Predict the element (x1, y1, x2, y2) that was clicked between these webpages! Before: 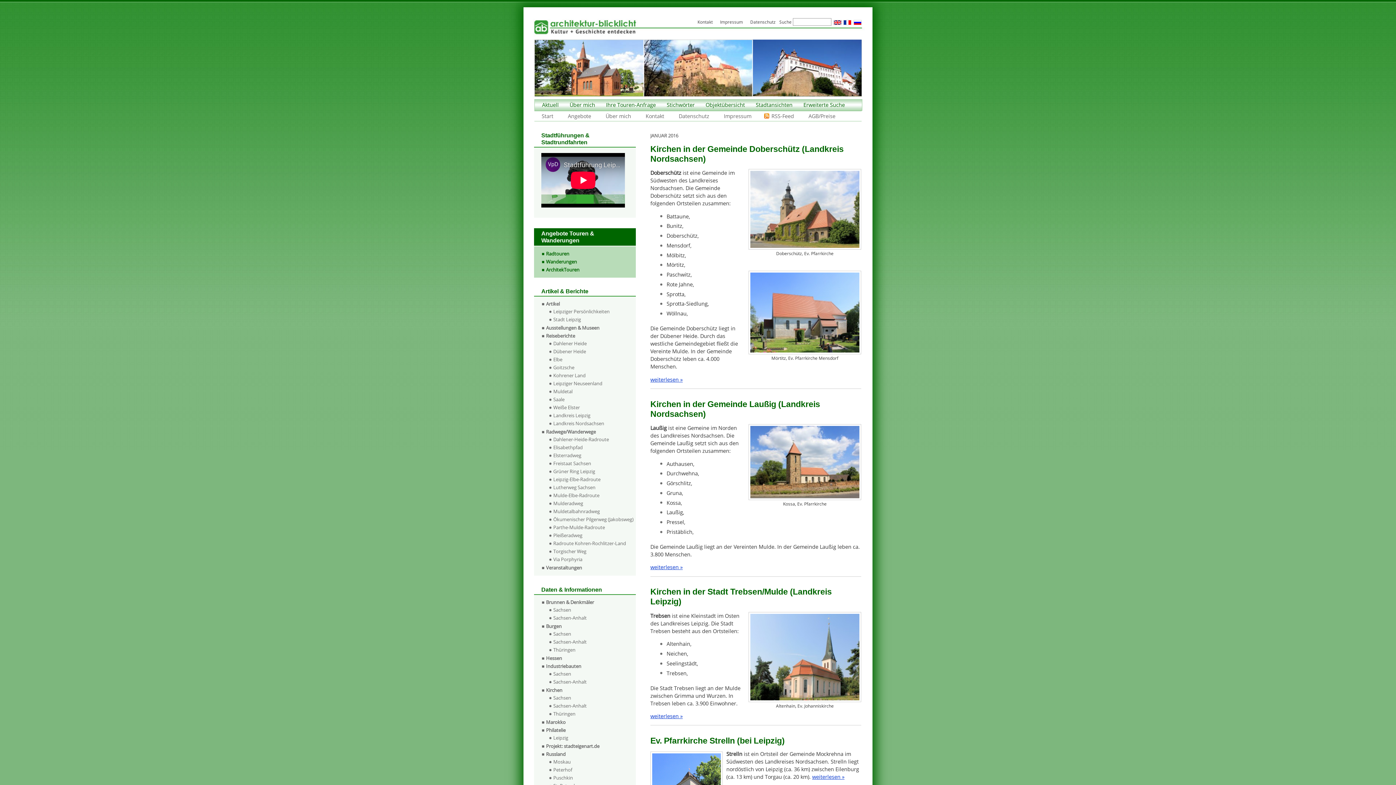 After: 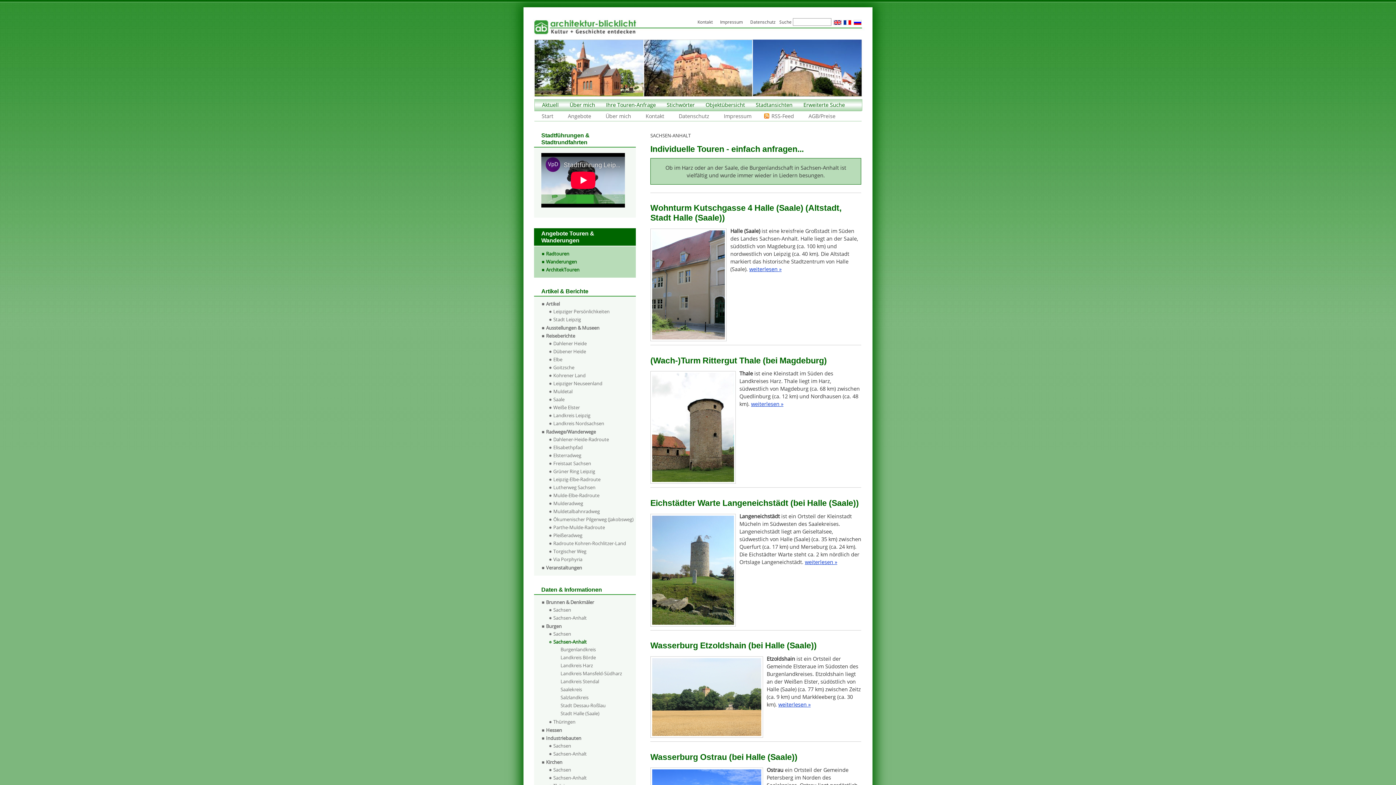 Action: label: Sachsen-Anhalt bbox: (548, 638, 636, 646)